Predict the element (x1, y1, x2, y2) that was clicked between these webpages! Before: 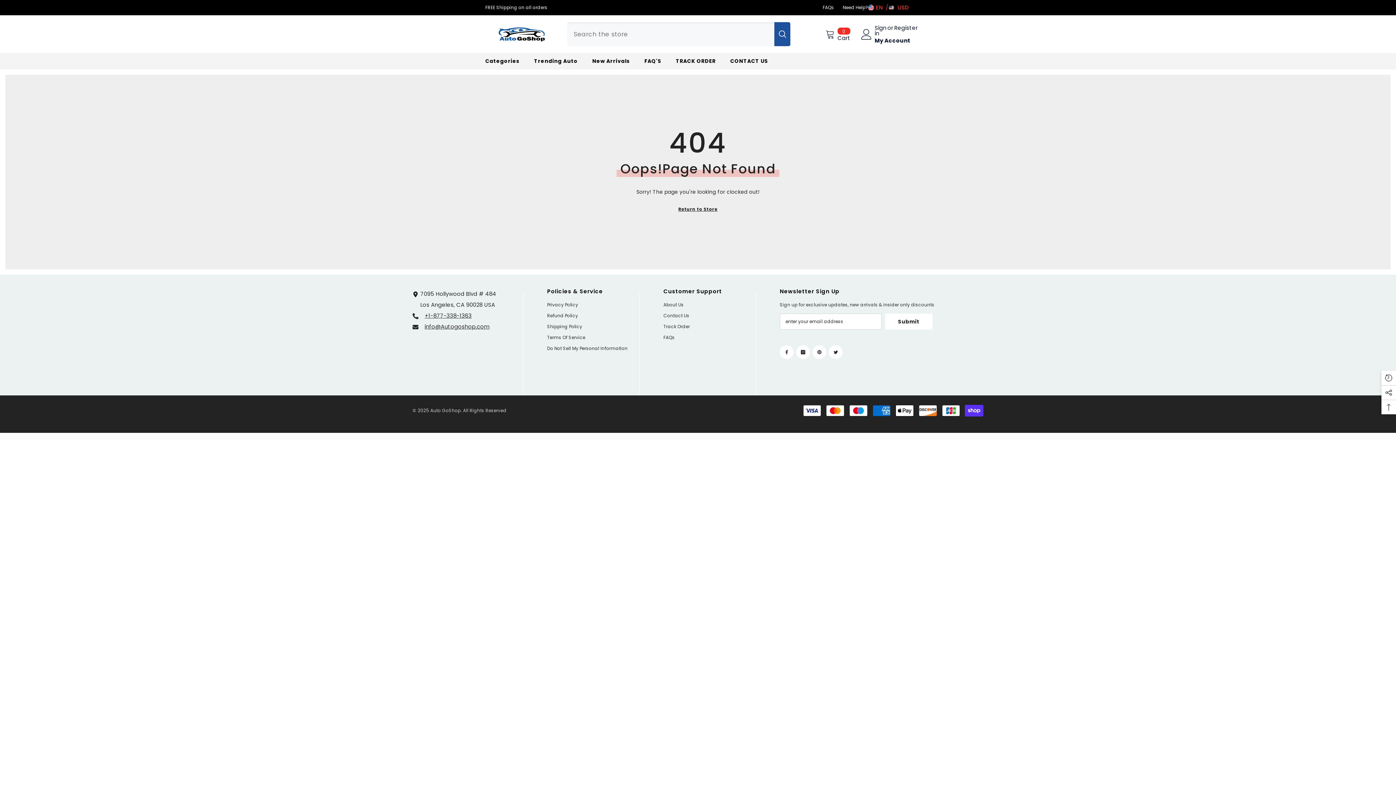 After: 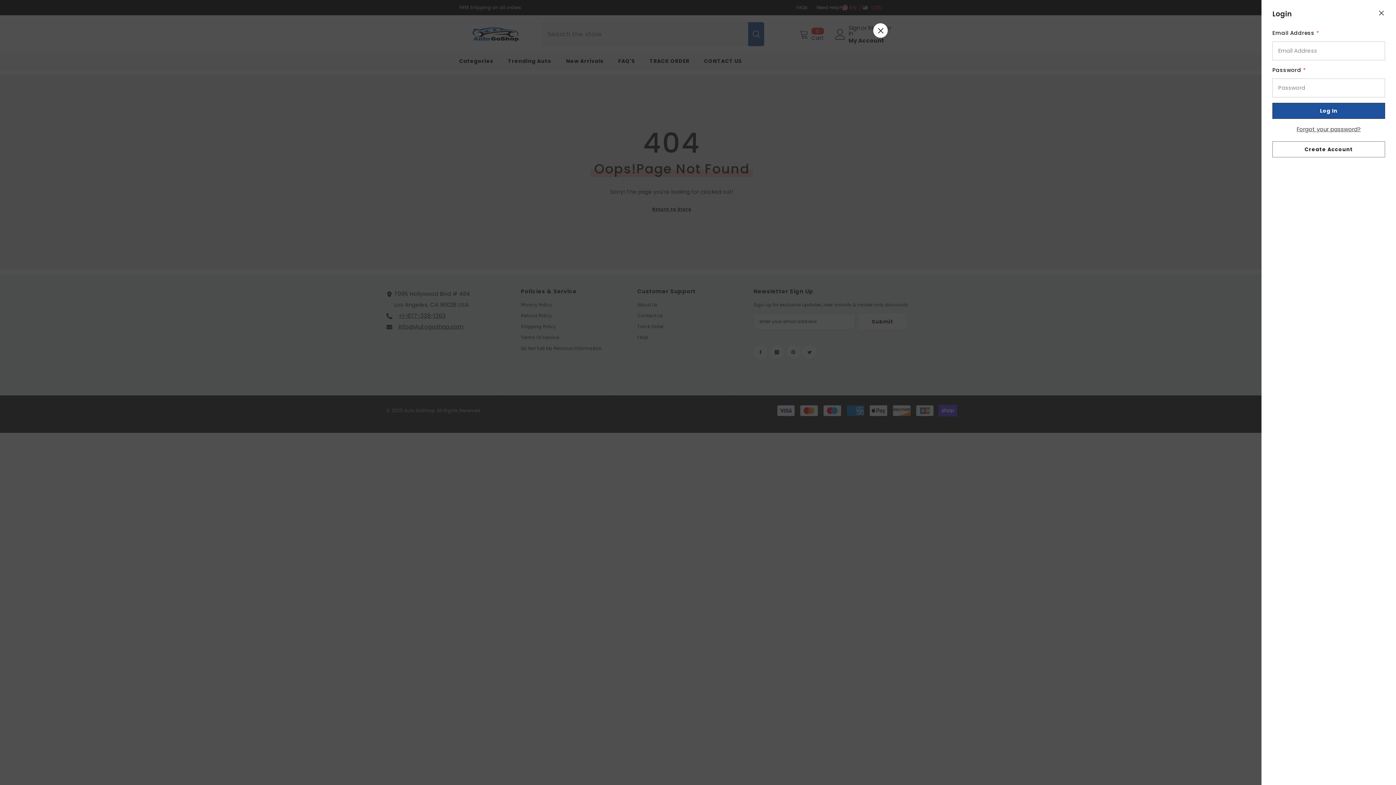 Action: bbox: (874, 25, 886, 36) label: Sign in